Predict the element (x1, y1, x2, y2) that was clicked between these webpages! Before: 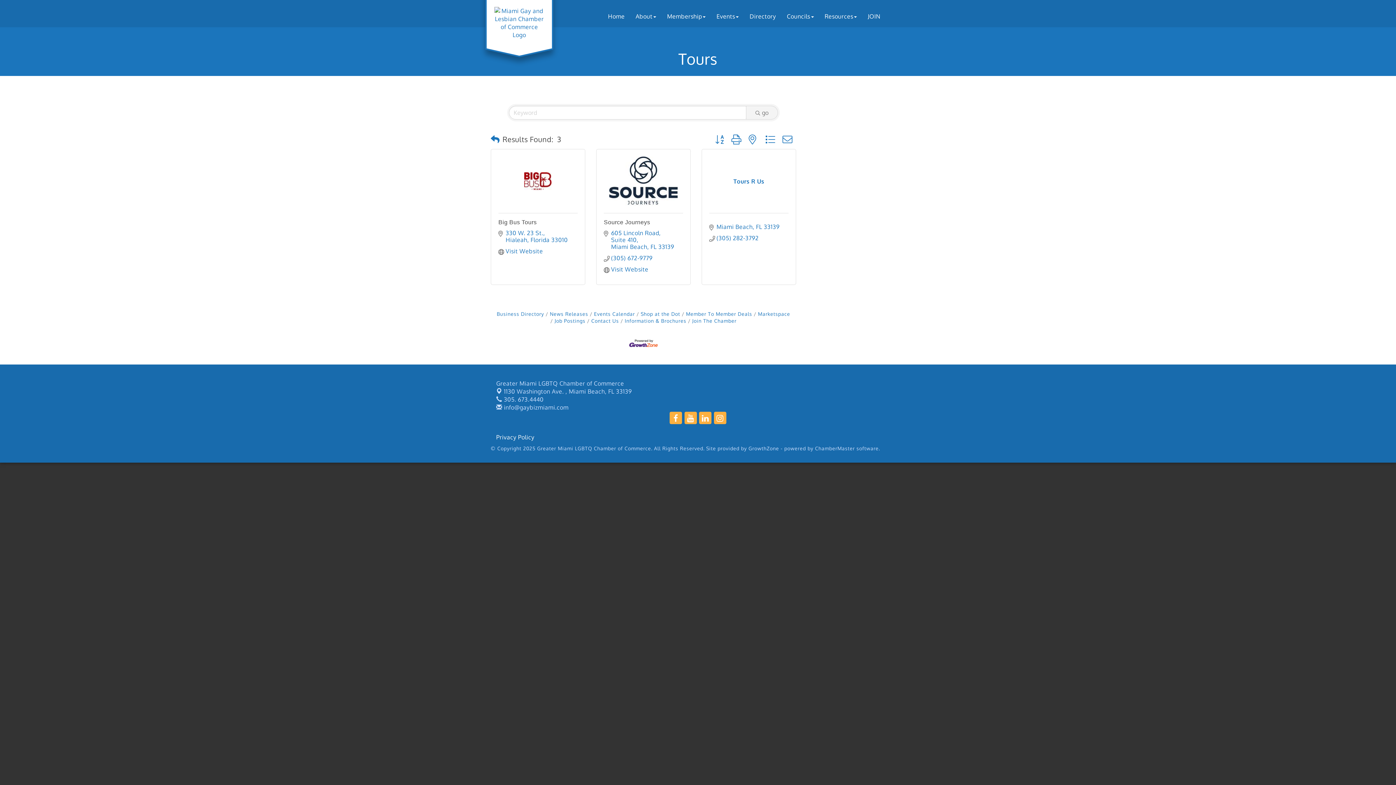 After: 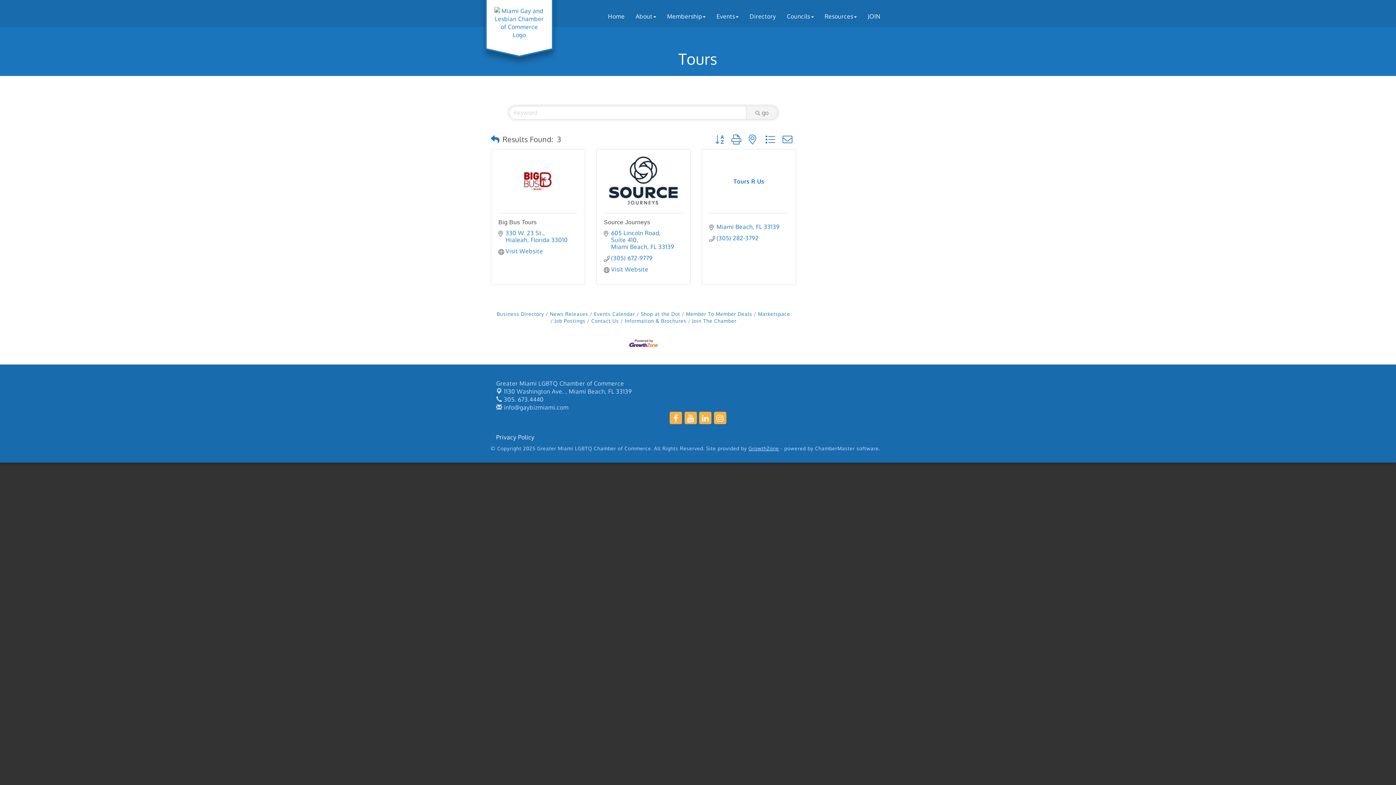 Action: label: GrowthZone bbox: (748, 445, 779, 451)